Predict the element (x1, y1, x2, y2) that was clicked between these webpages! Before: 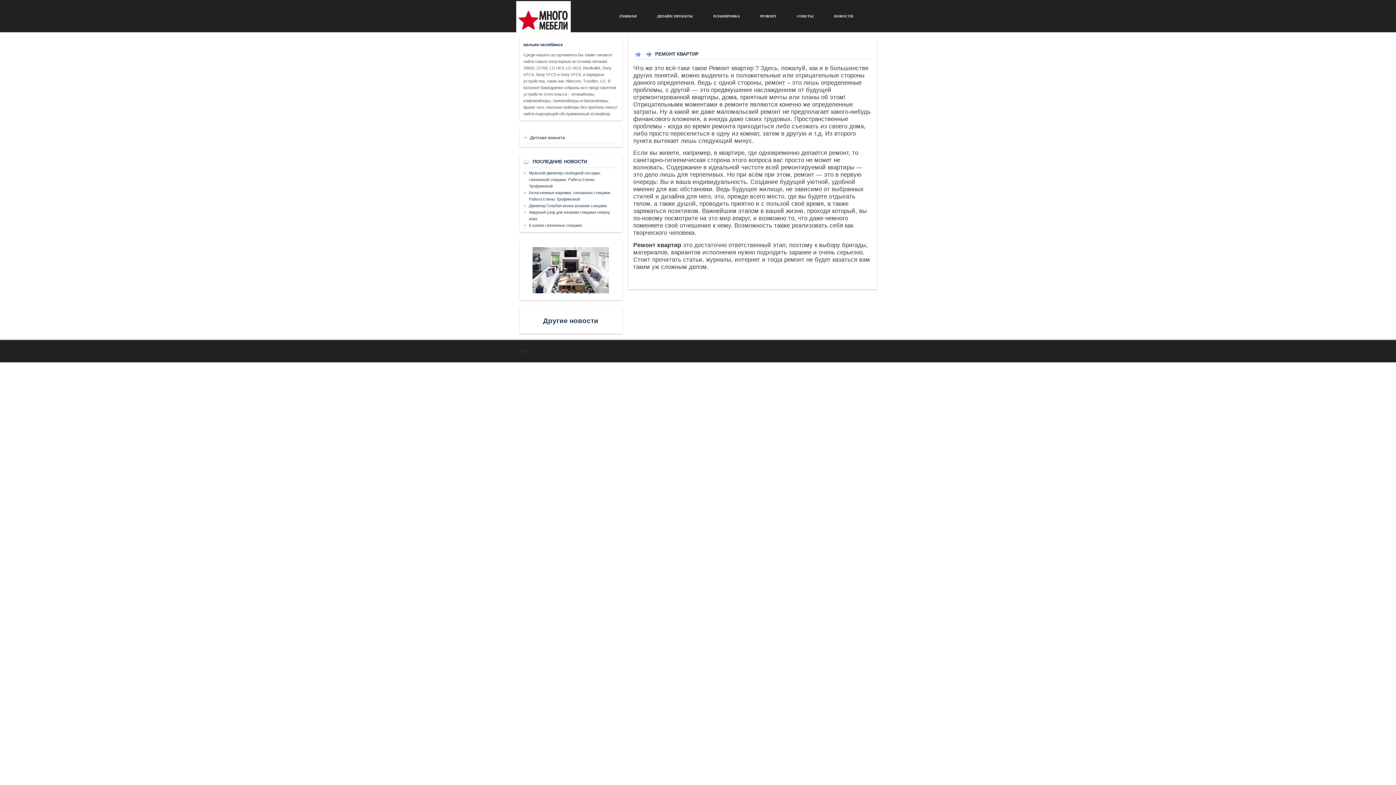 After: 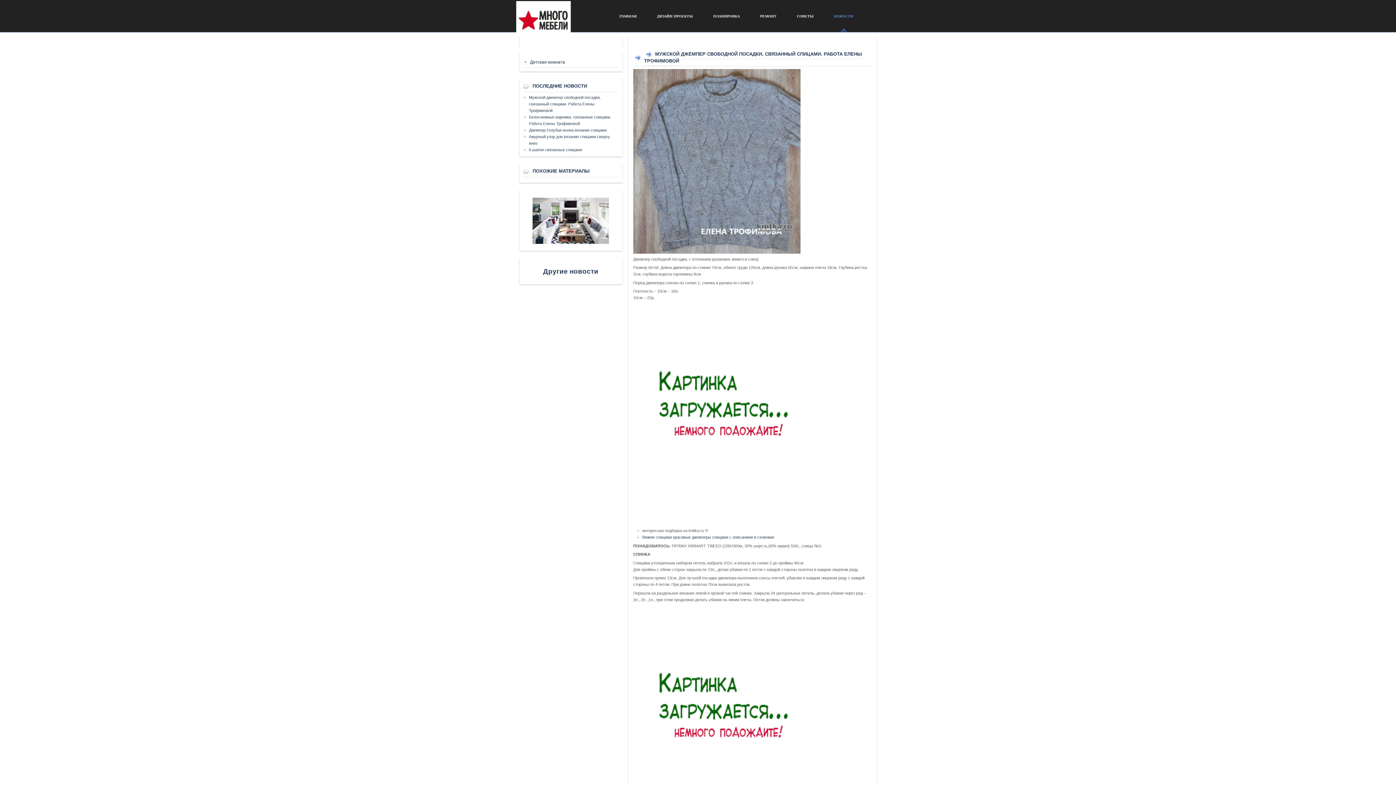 Action: bbox: (529, 170, 600, 188) label: Мужской джемпер свободной посадки, связанный спицами. Работа Елены Трофимовой